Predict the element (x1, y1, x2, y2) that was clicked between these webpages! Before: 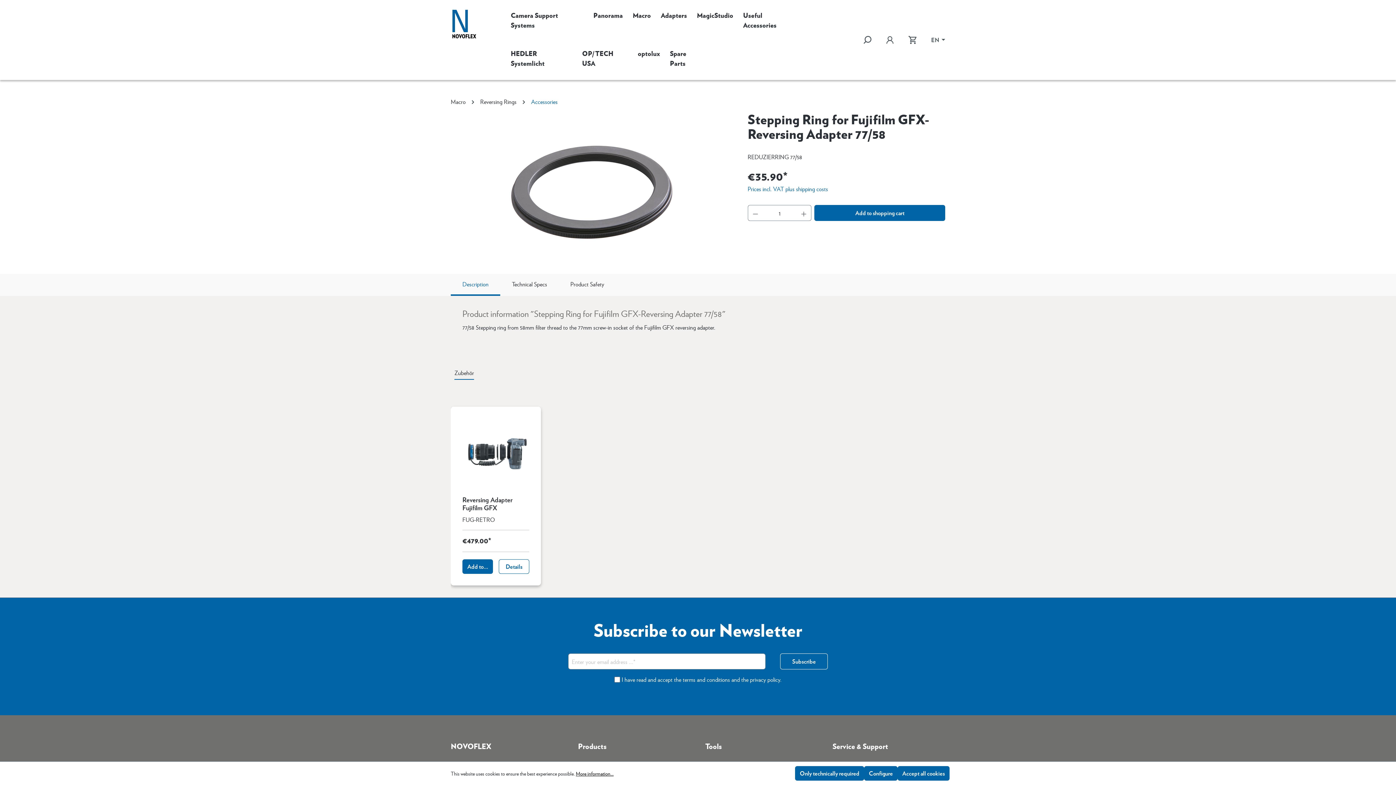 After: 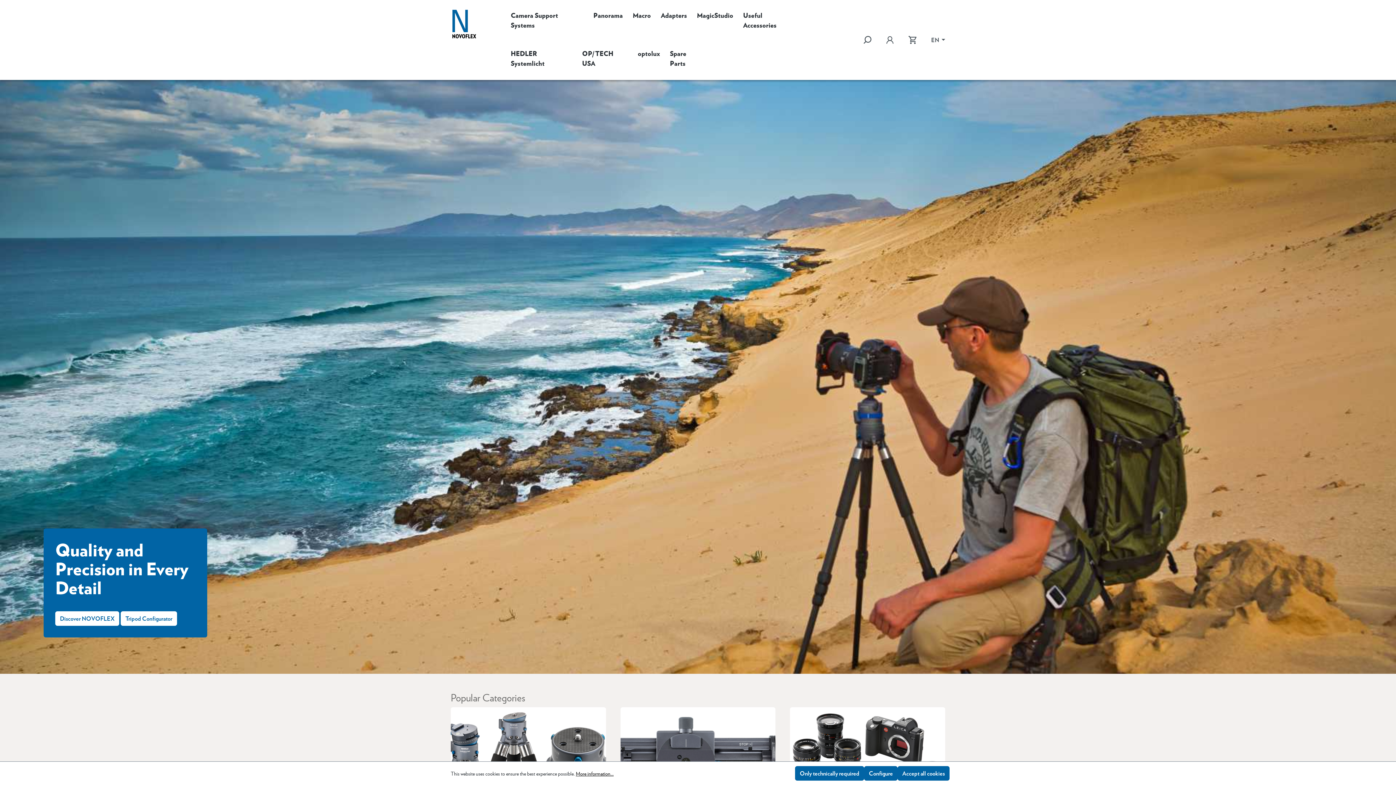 Action: bbox: (450, 9, 477, 40)